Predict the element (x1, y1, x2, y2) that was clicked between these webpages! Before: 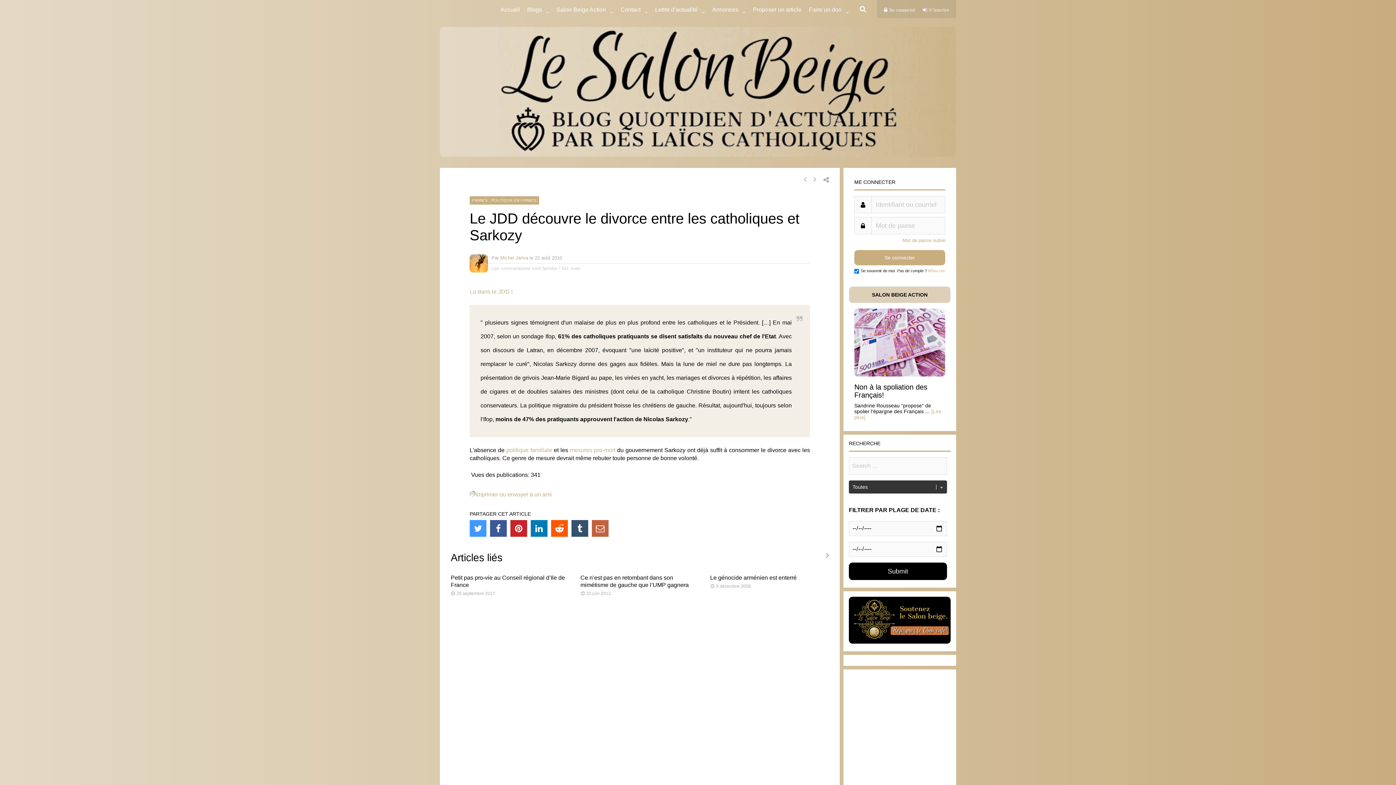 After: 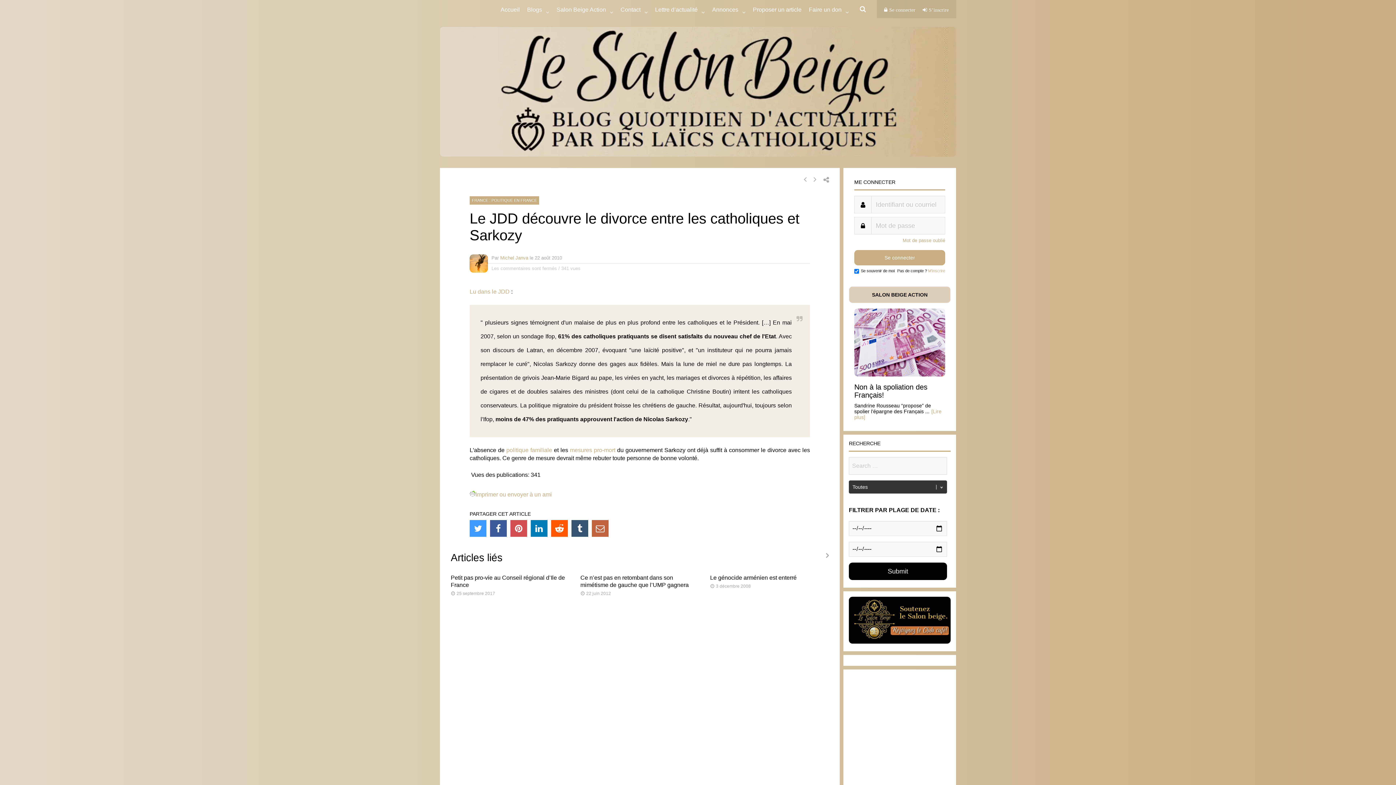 Action: bbox: (510, 520, 527, 537)